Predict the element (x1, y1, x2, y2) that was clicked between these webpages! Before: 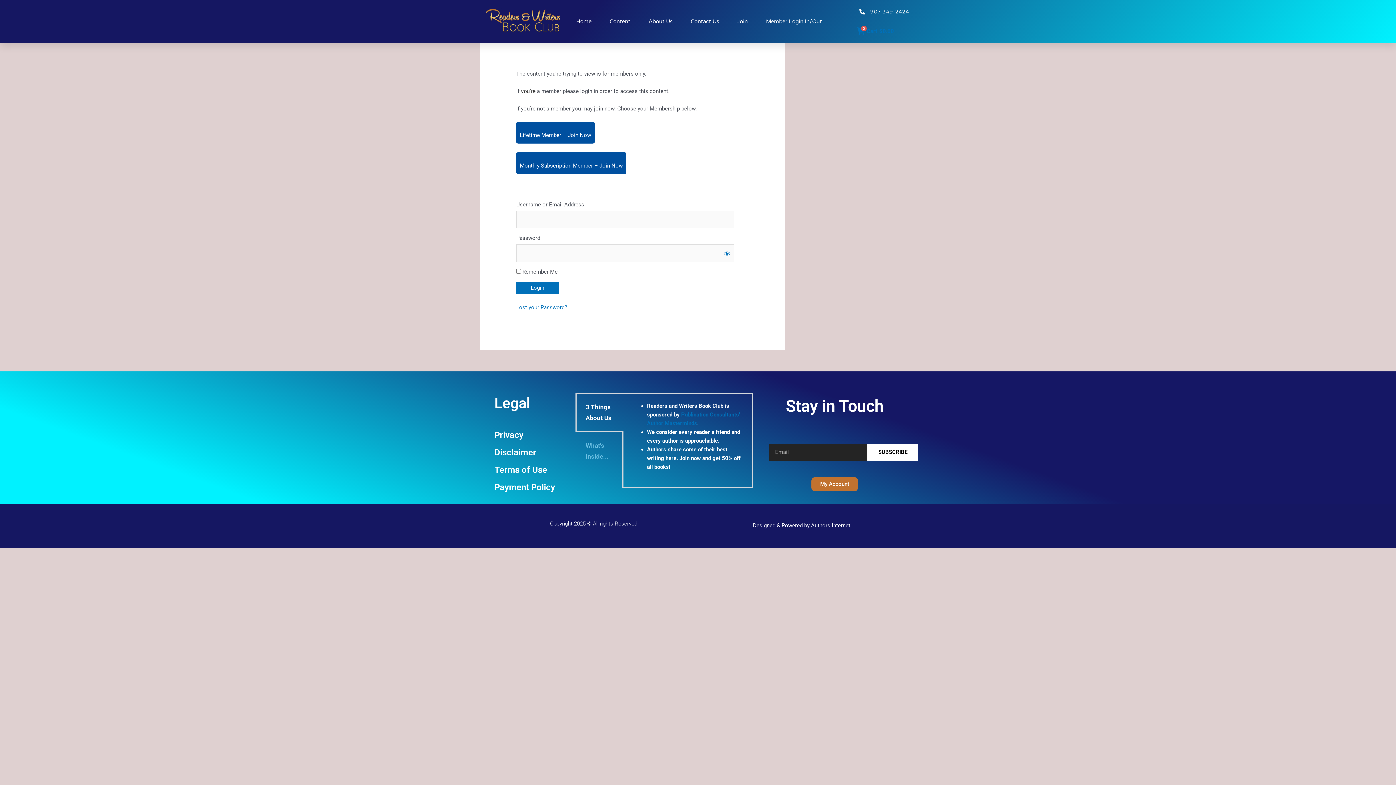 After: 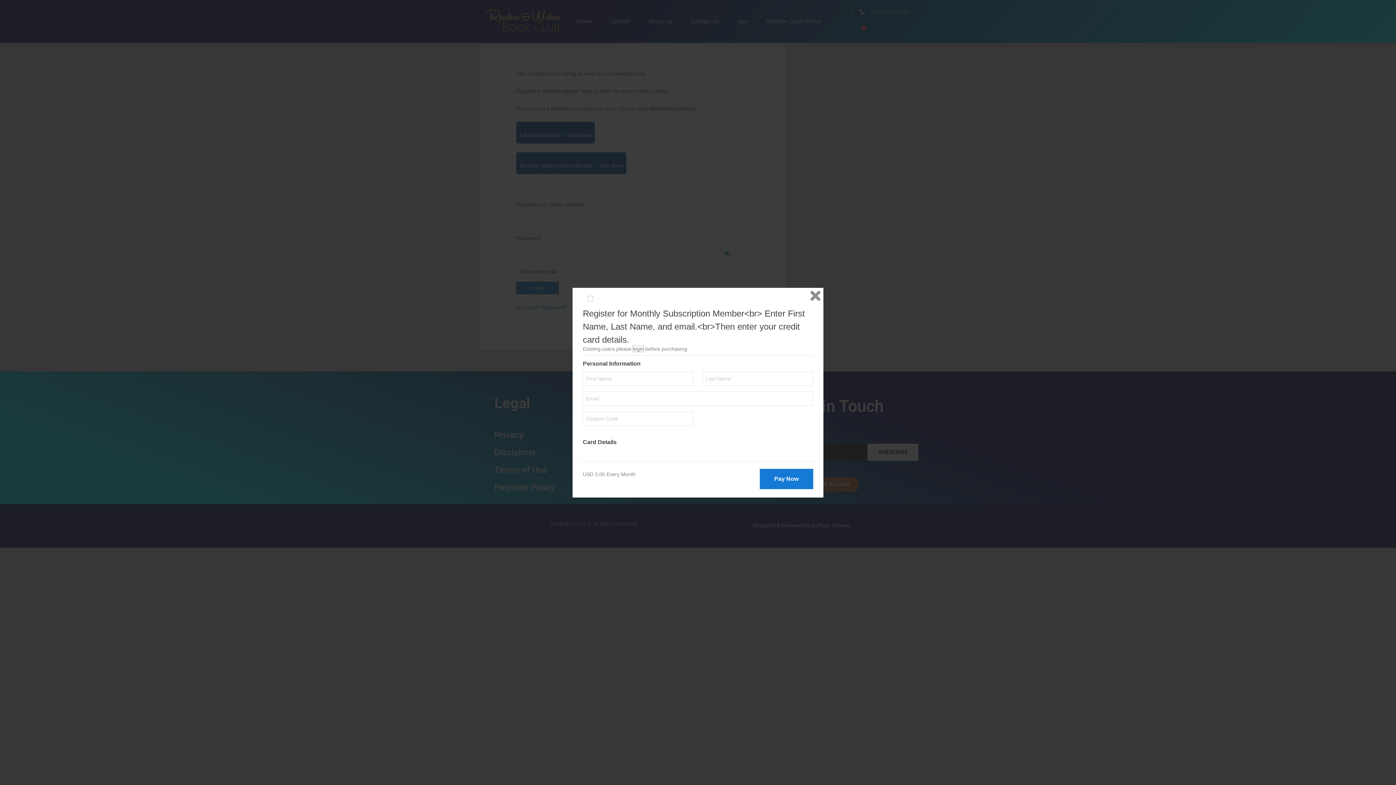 Action: bbox: (516, 152, 626, 174) label: 
Monthly Subscription Member – Join Now